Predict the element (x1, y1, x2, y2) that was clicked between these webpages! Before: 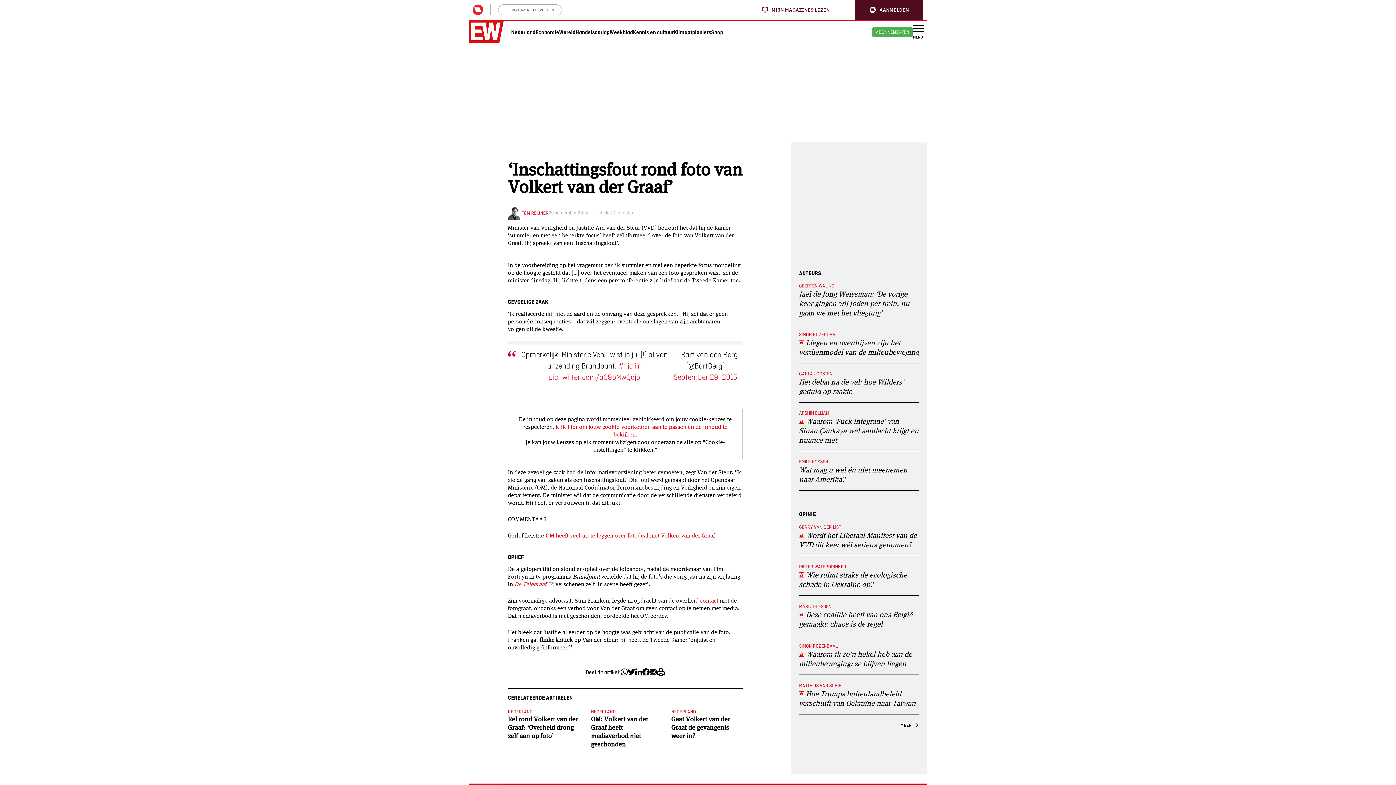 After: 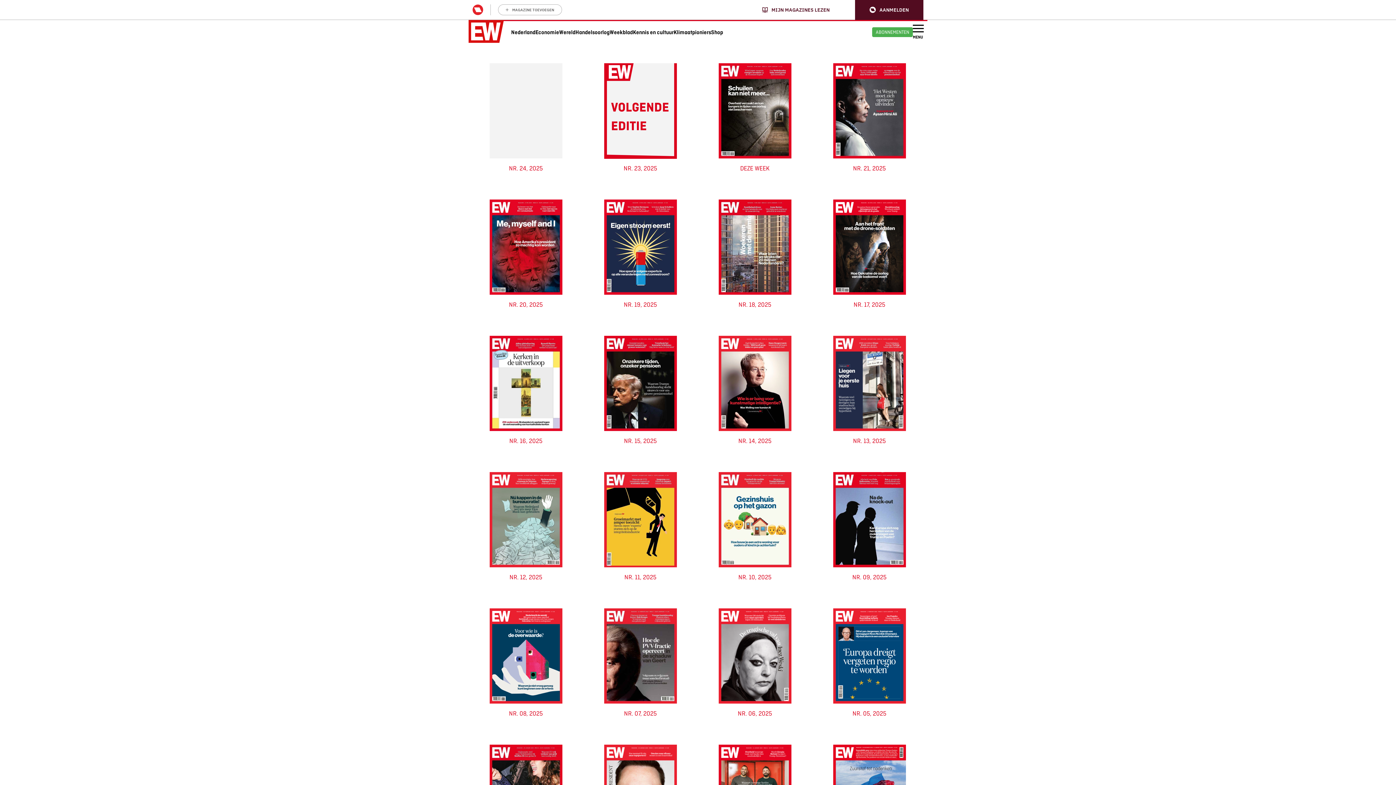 Action: label: Weekblad bbox: (609, 29, 633, 35)